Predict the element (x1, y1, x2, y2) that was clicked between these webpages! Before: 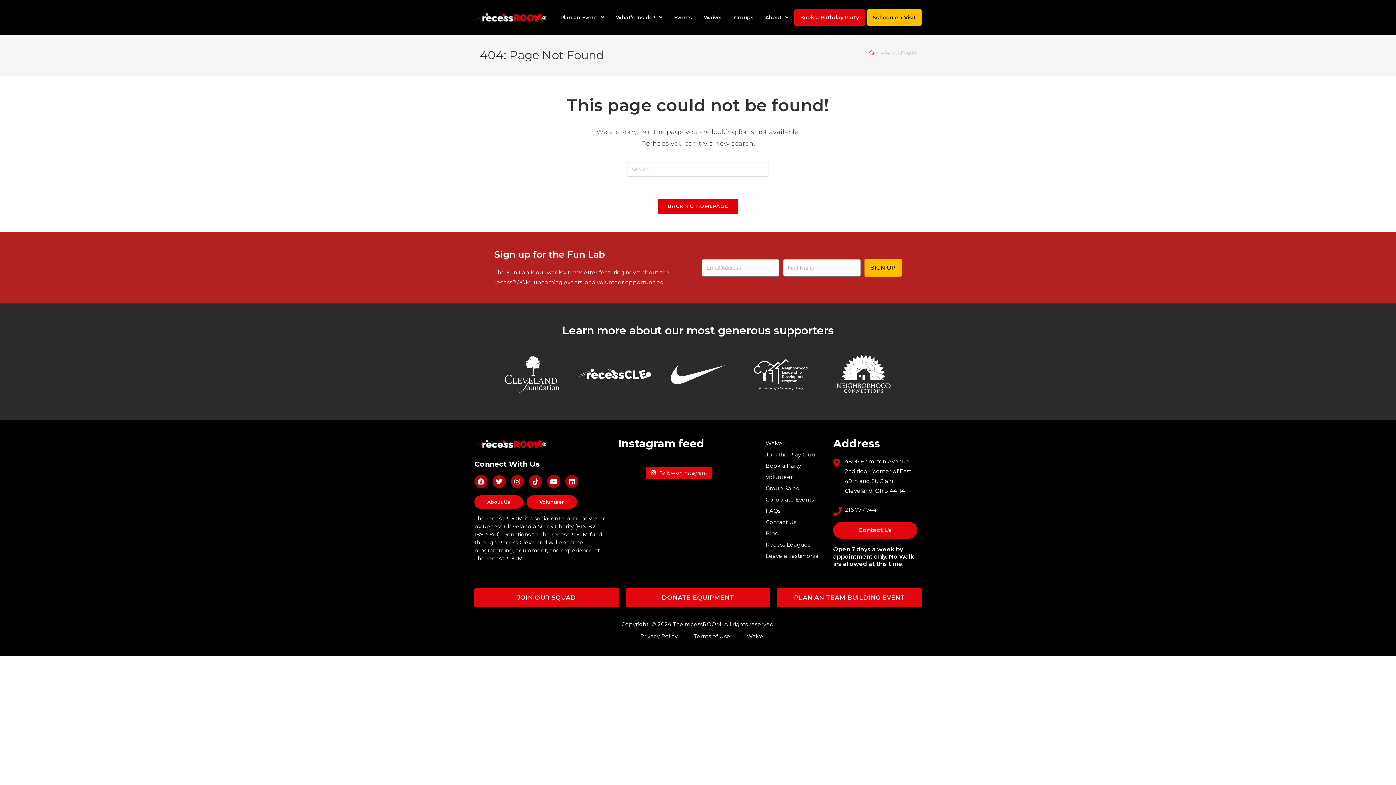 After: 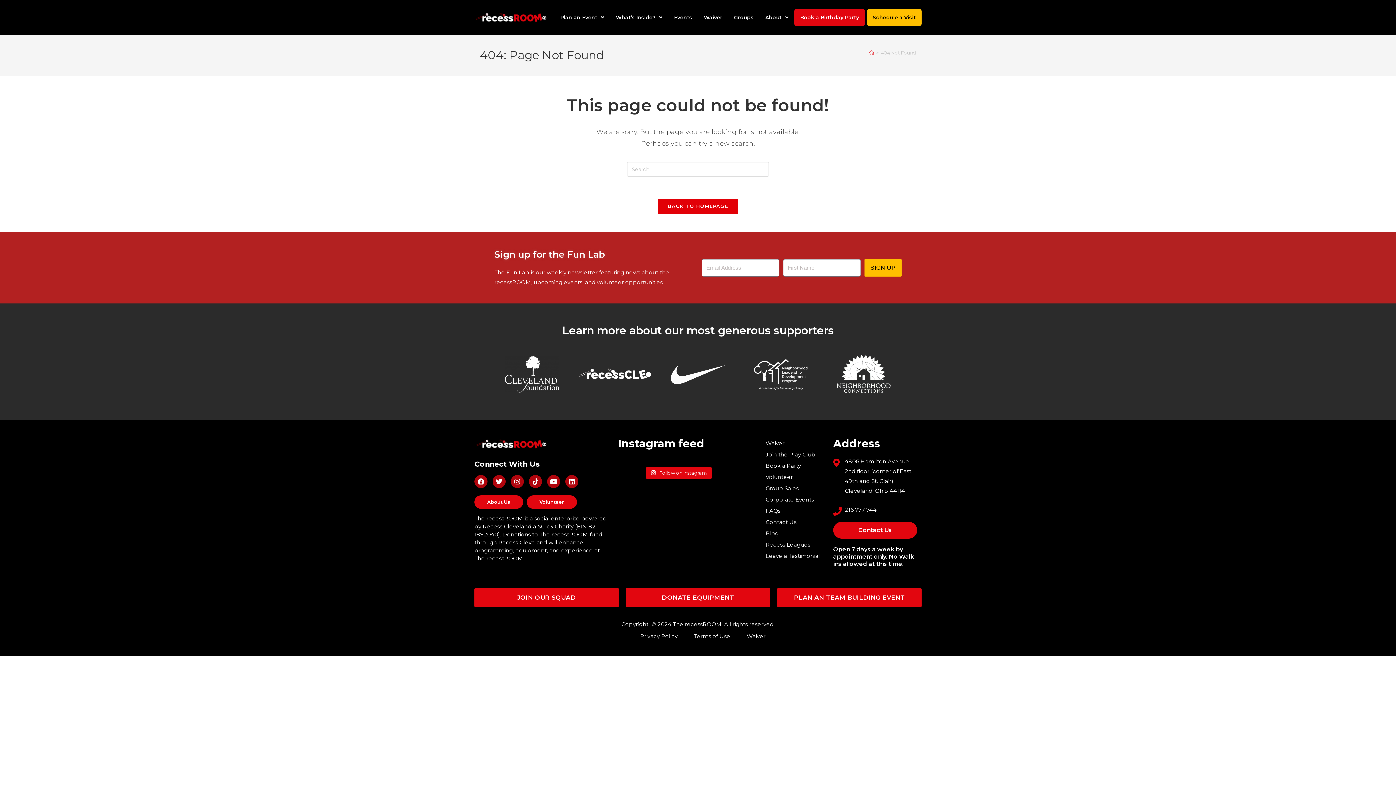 Action: bbox: (684, 631, 730, 641) label: Terms of Use